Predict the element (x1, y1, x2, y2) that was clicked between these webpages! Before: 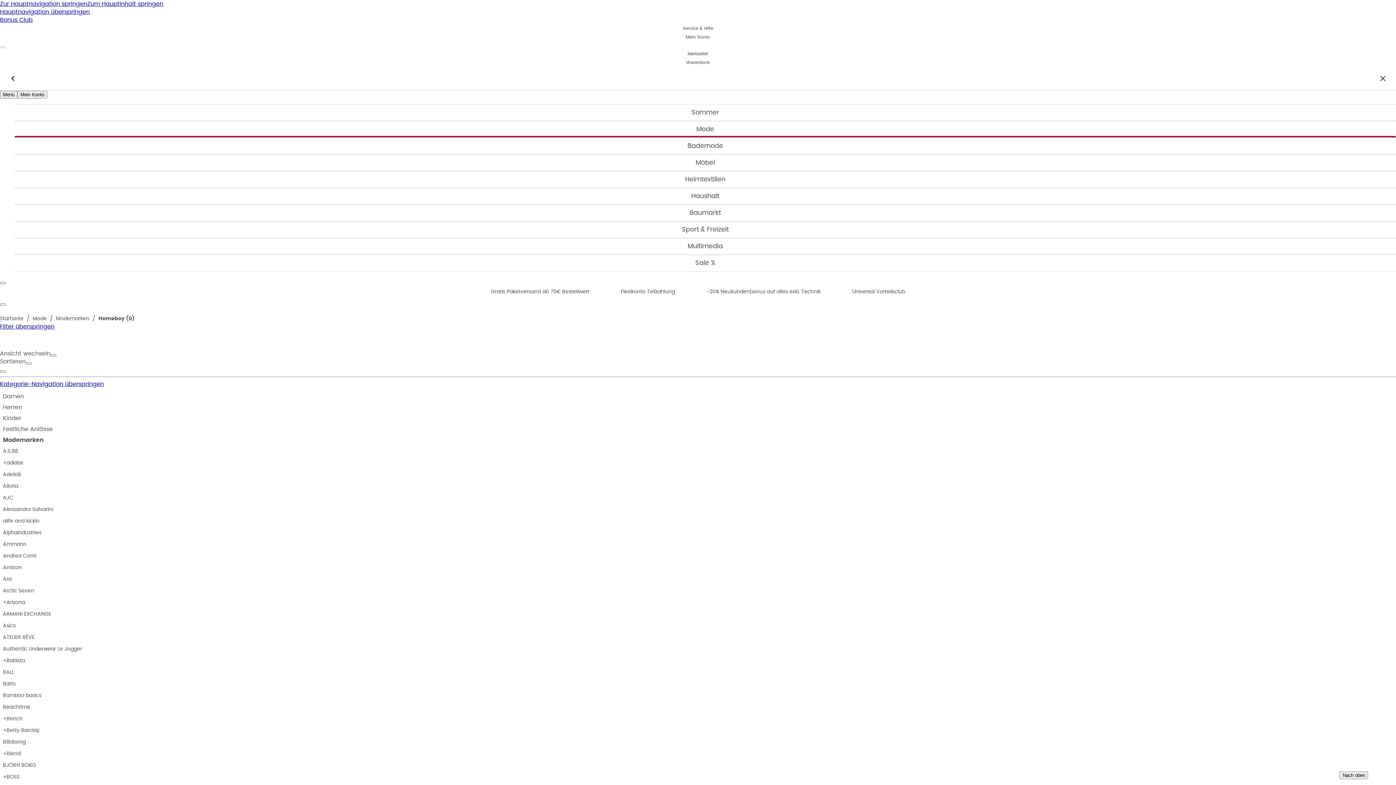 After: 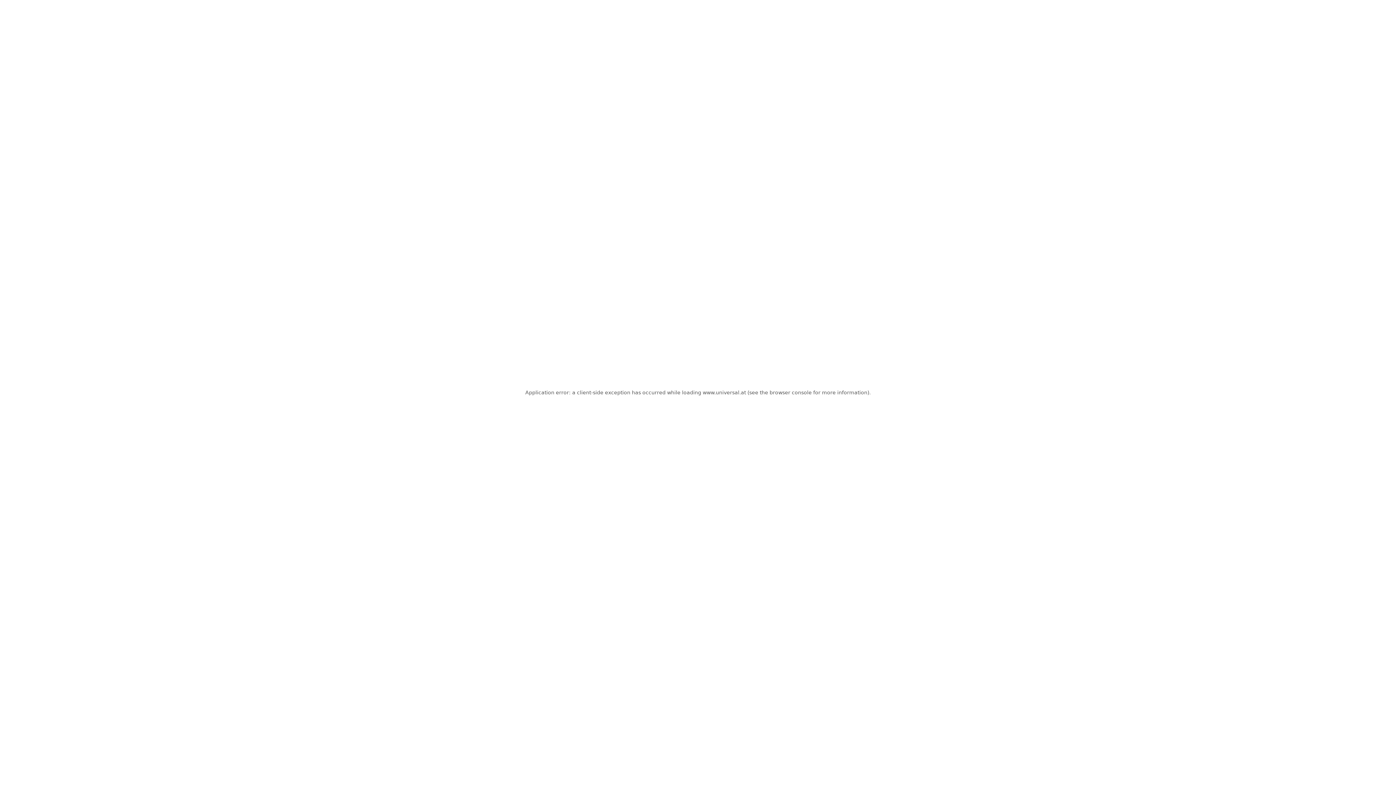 Action: label: Sommer bbox: (14, 104, 1396, 120)